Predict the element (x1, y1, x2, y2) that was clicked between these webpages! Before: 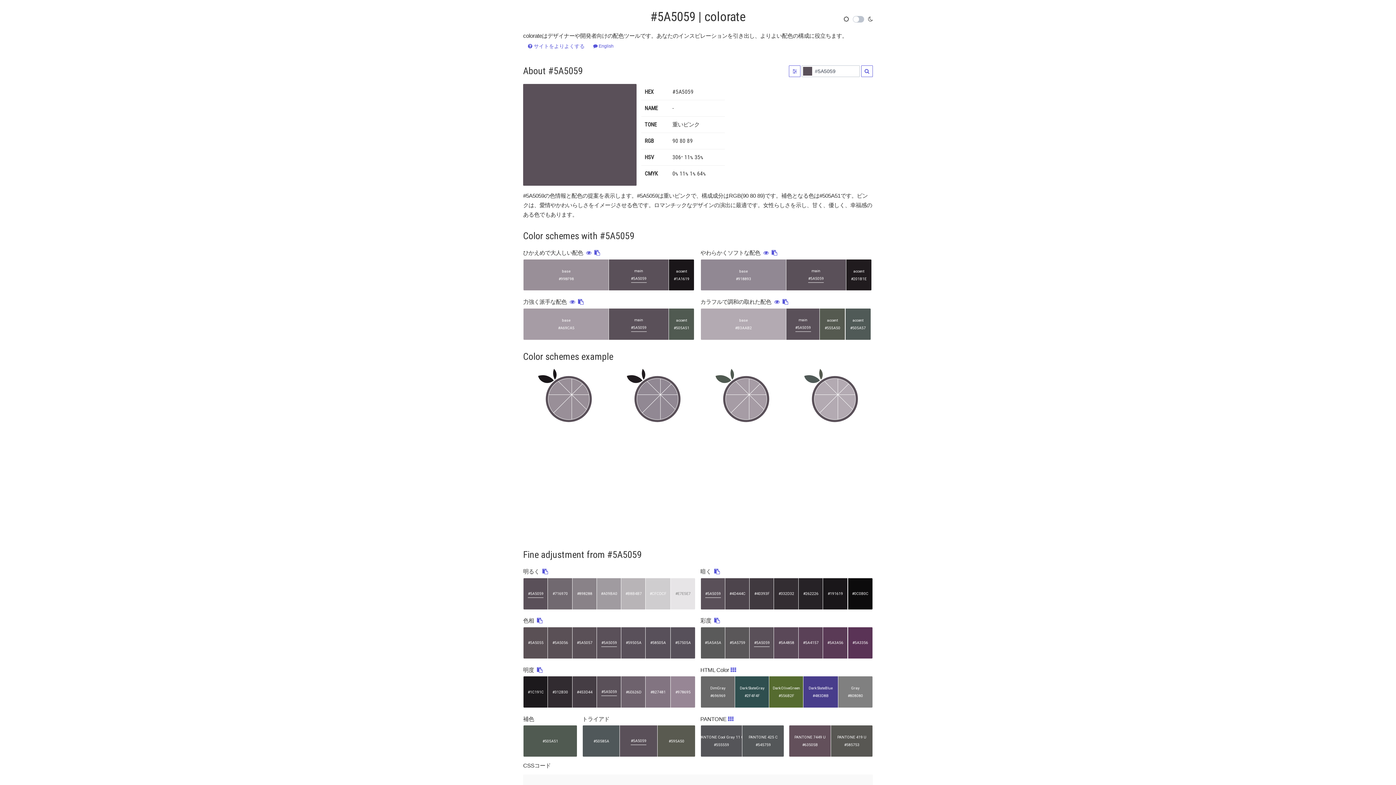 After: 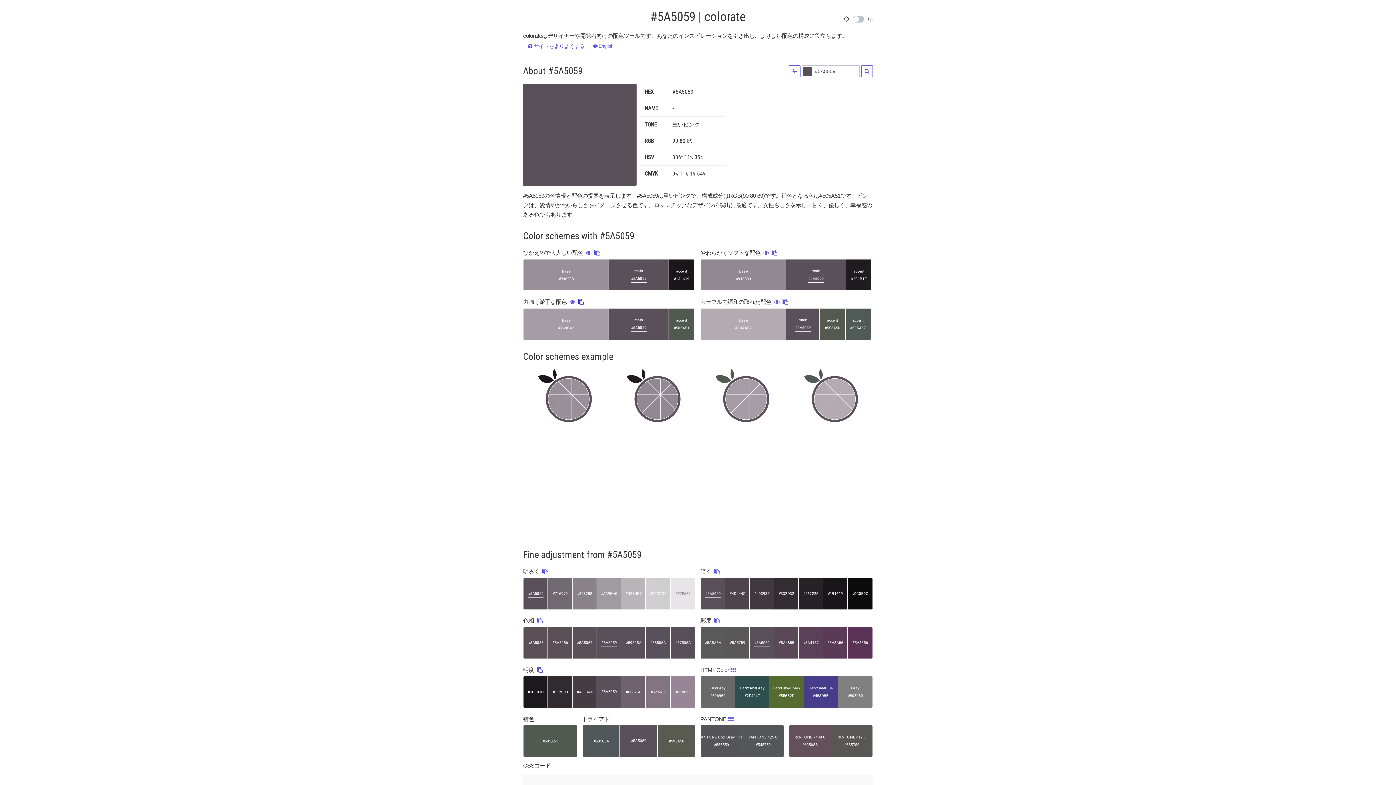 Action: bbox: (578, 299, 583, 305)